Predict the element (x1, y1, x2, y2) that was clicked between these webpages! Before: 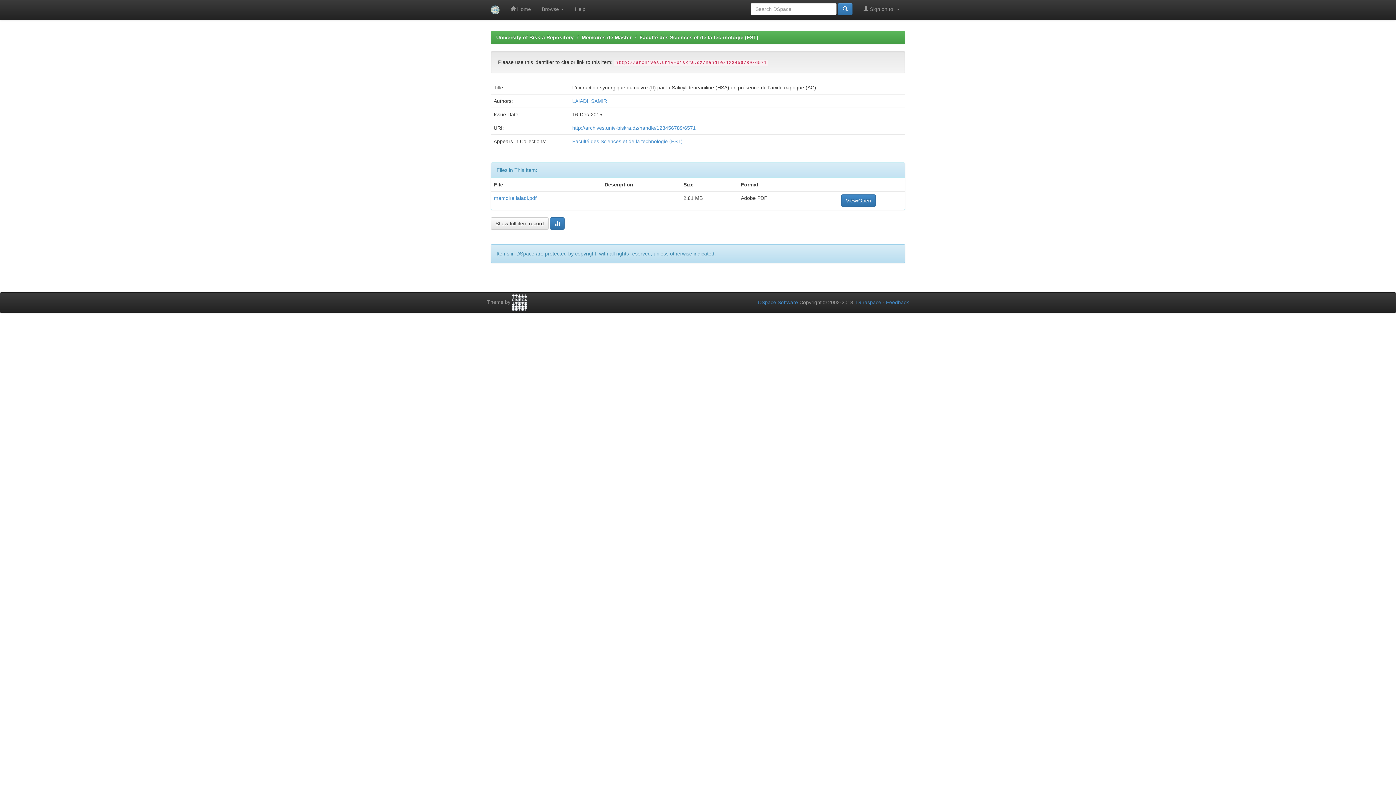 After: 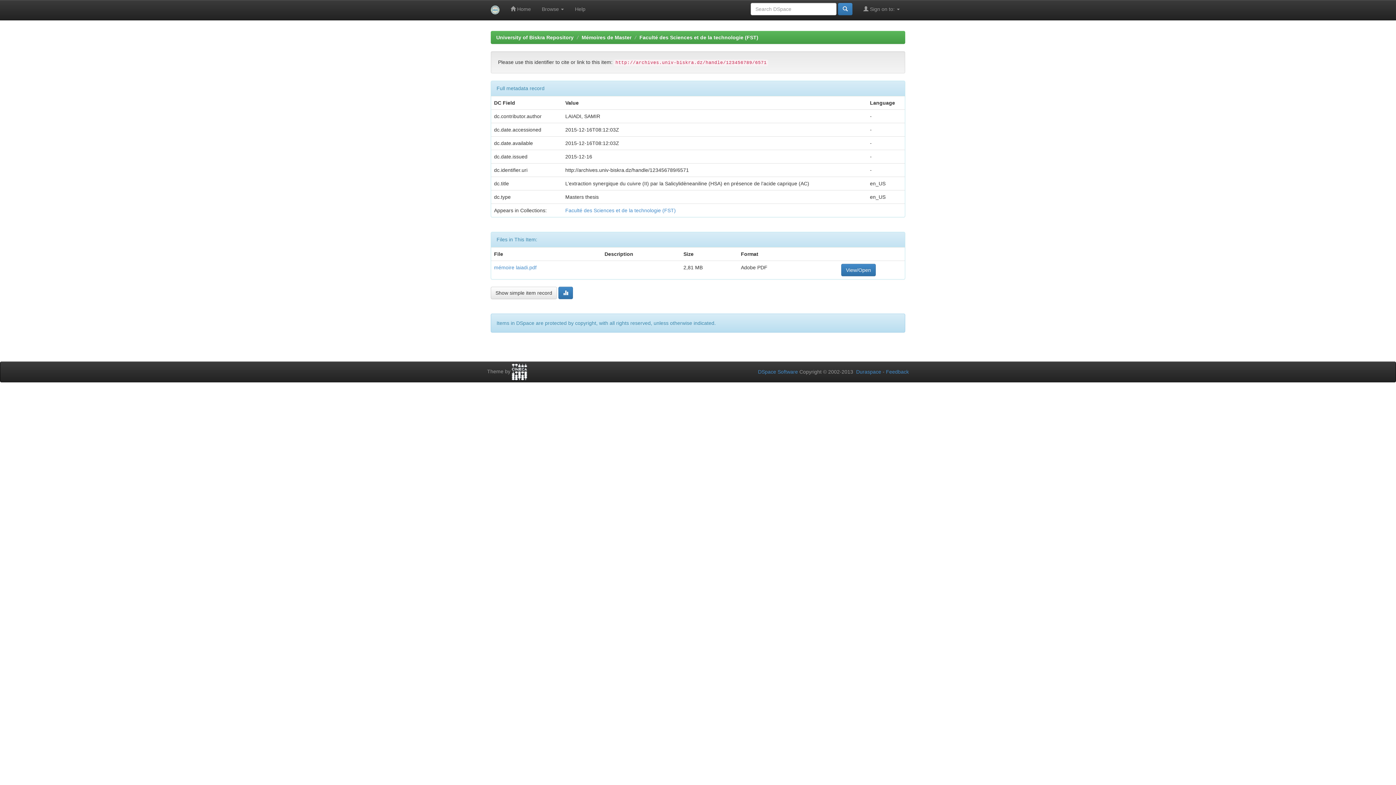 Action: bbox: (490, 217, 548, 229) label: Show full item record